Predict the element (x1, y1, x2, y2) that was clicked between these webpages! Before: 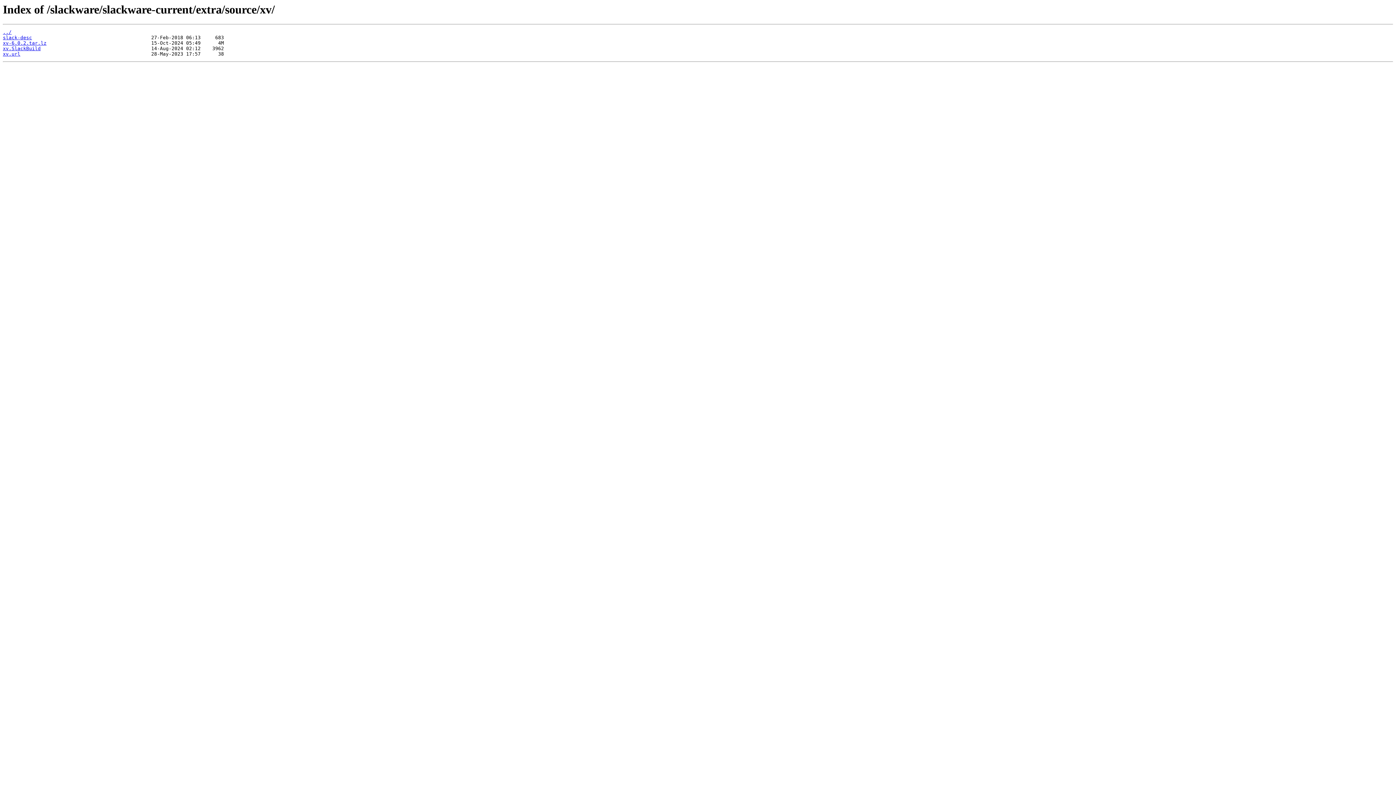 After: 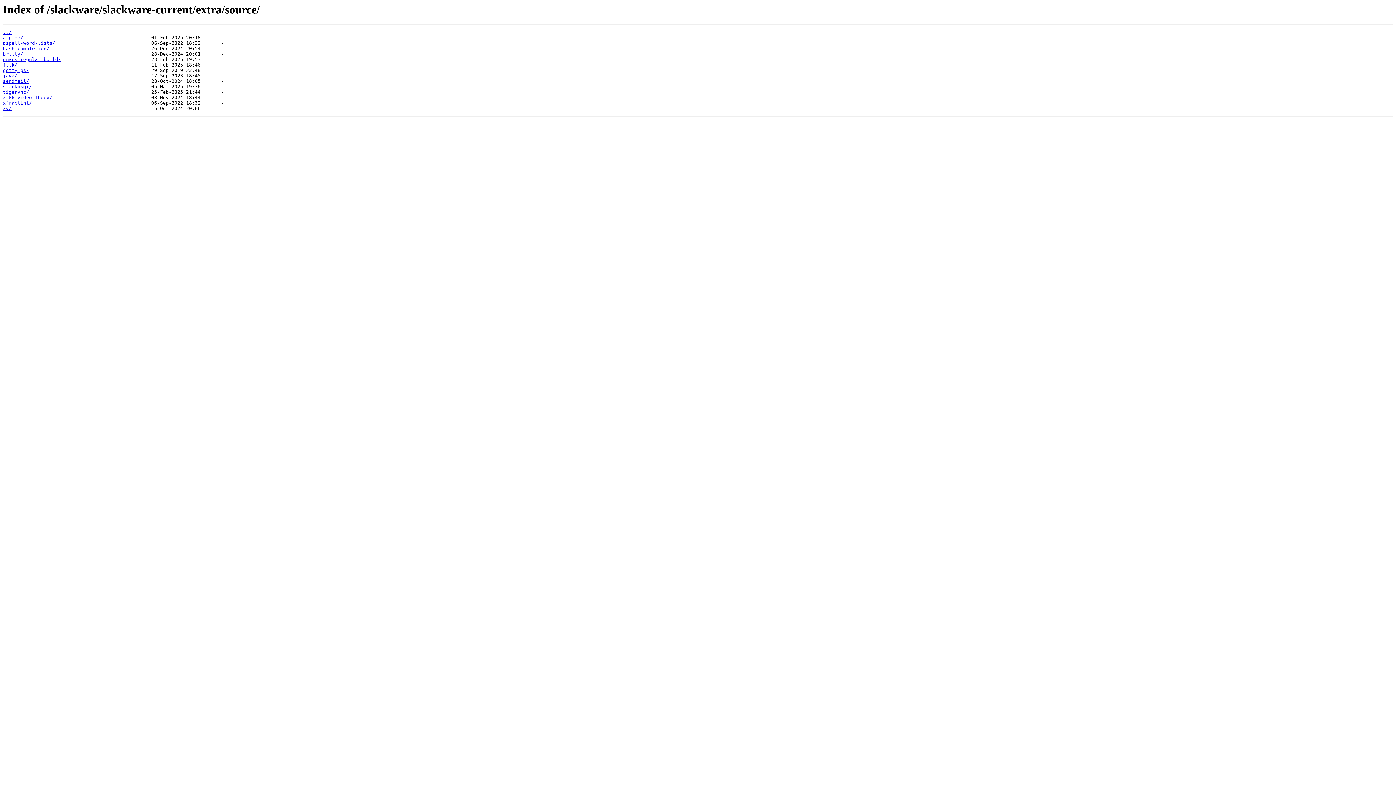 Action: label: ../ bbox: (2, 29, 11, 35)